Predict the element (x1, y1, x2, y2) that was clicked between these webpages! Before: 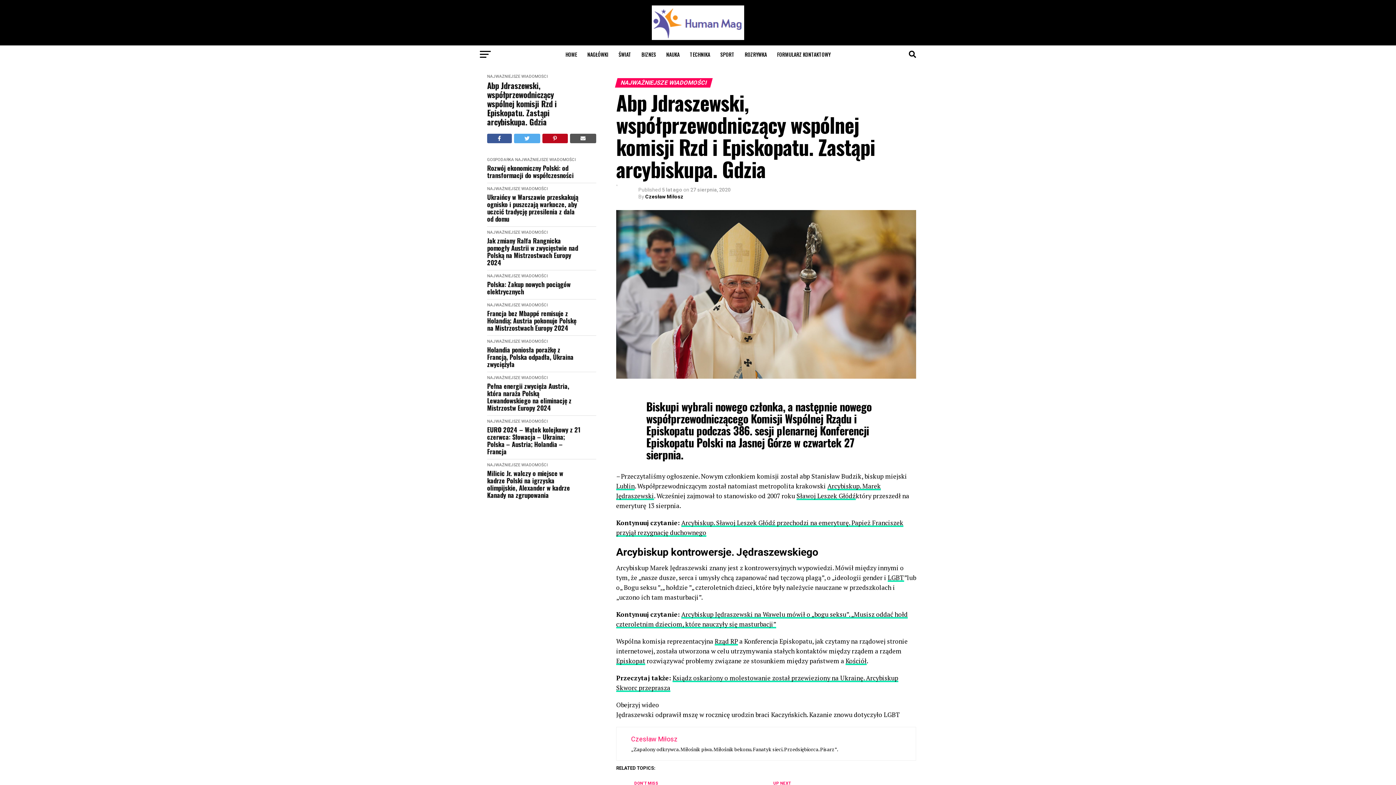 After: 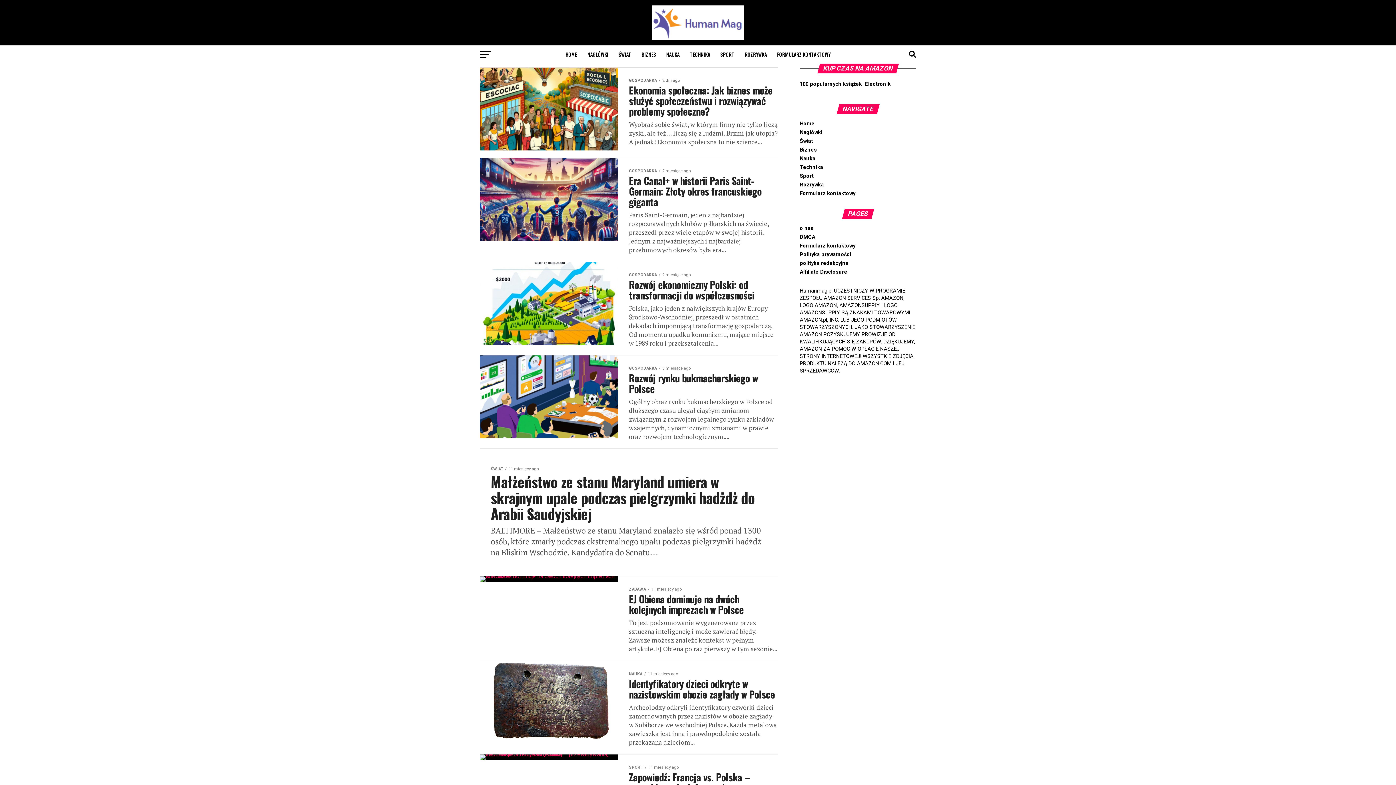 Action: bbox: (652, 34, 744, 41)